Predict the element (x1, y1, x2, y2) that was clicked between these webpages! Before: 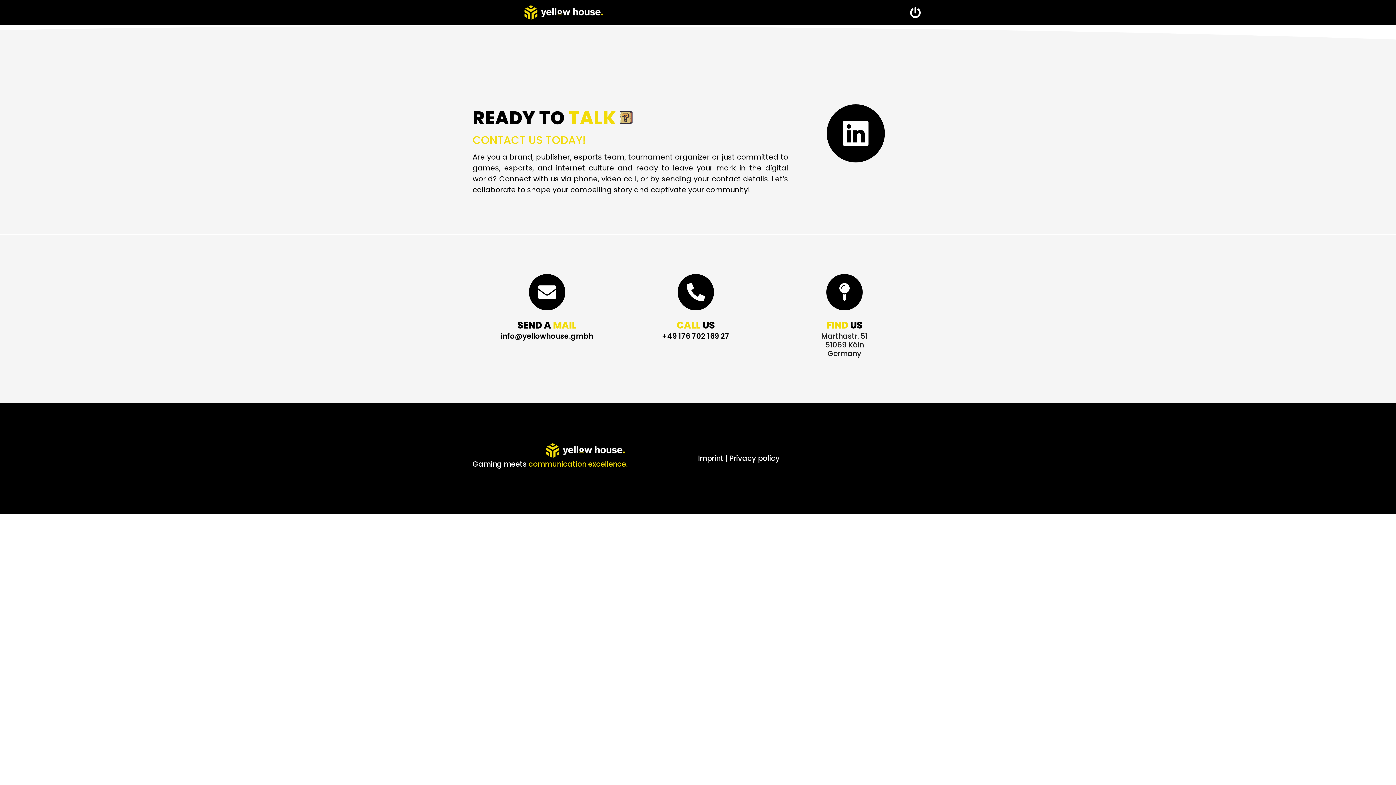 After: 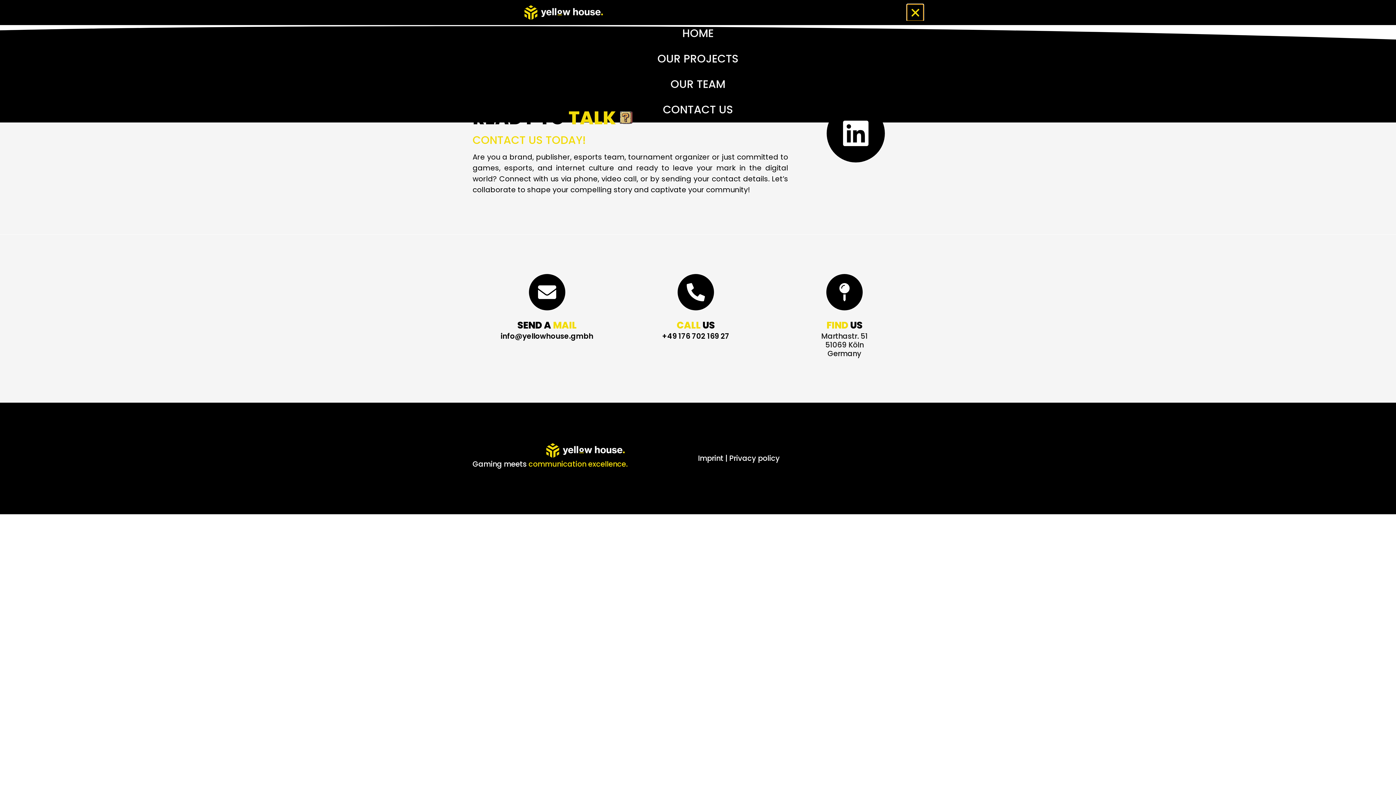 Action: label: Menu Toggle bbox: (907, 4, 923, 20)